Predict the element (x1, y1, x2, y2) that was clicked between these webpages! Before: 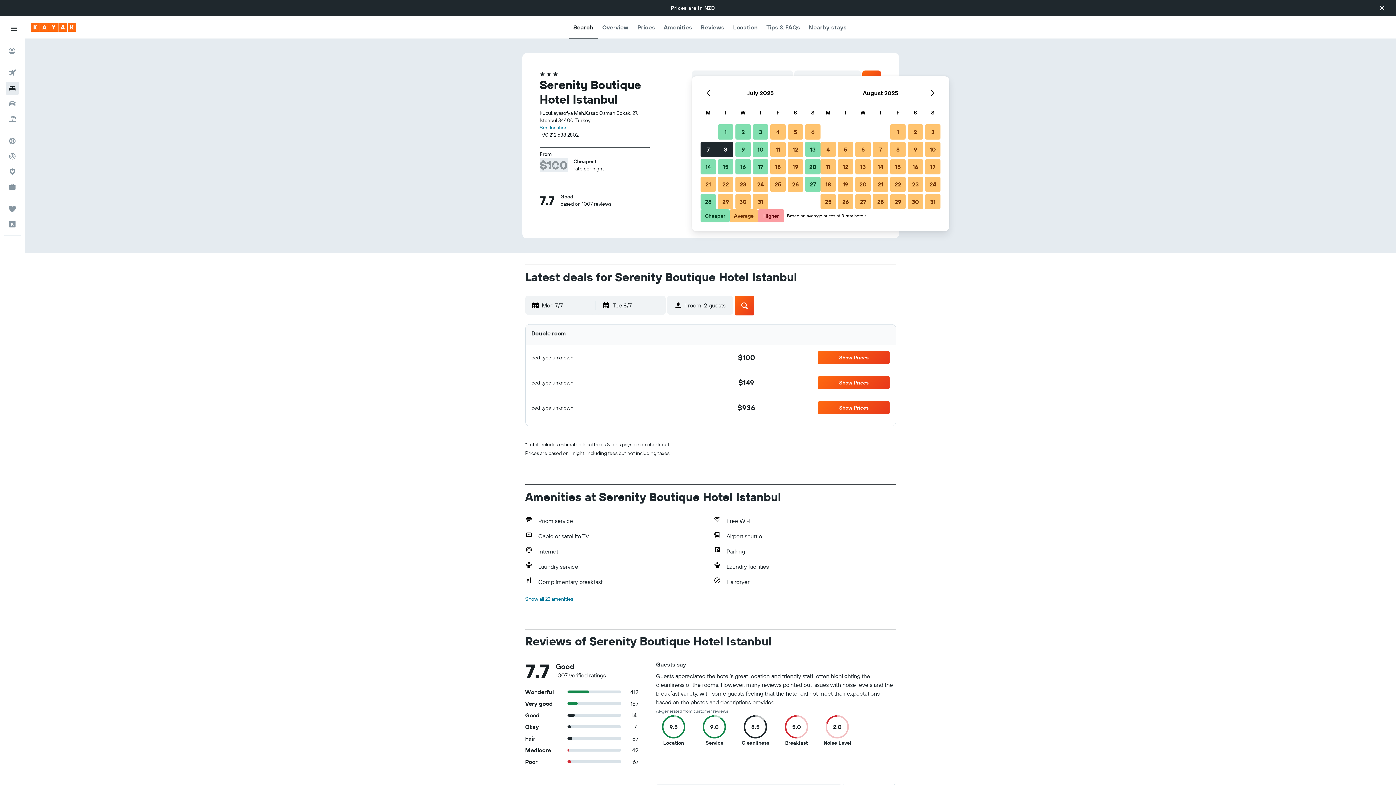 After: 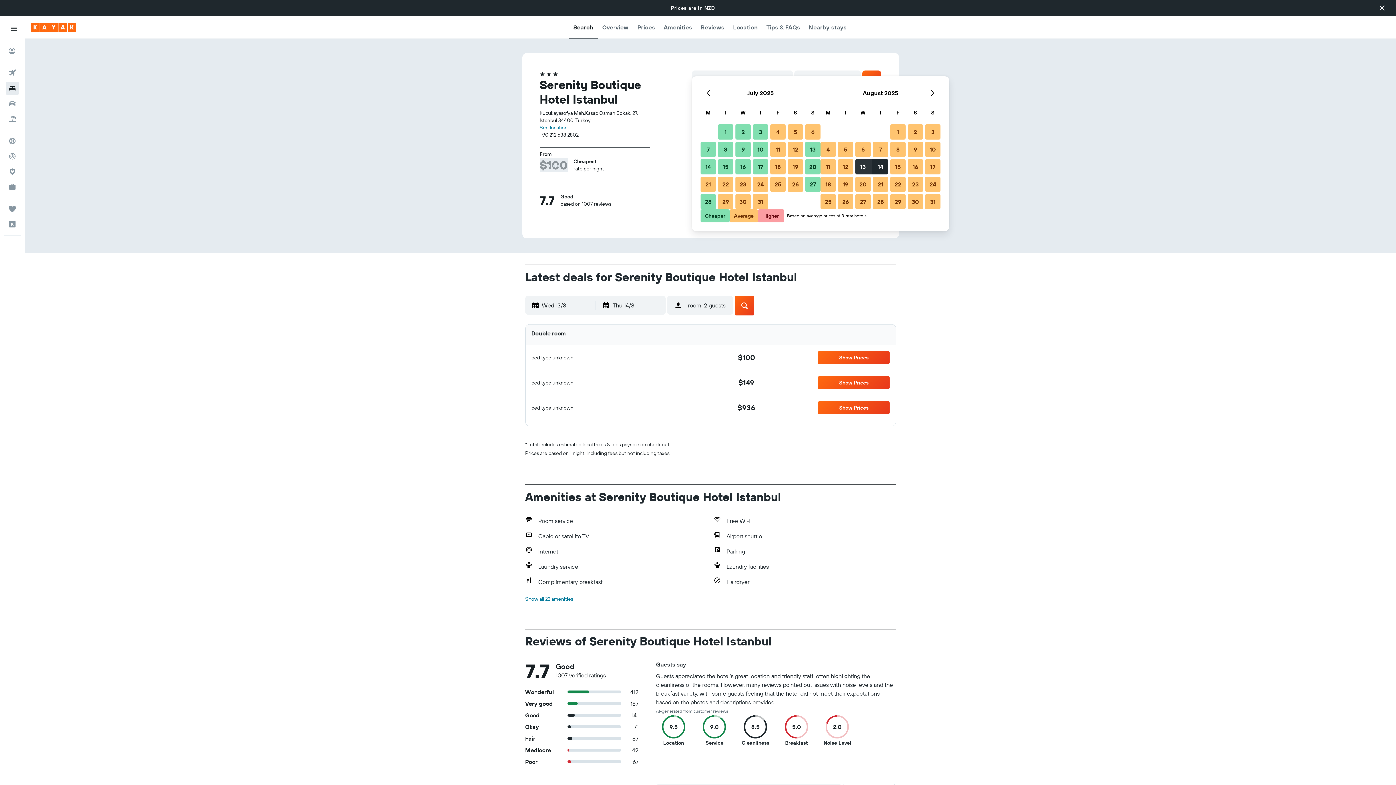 Action: label: 13 August, 2025 bbox: (854, 158, 872, 175)